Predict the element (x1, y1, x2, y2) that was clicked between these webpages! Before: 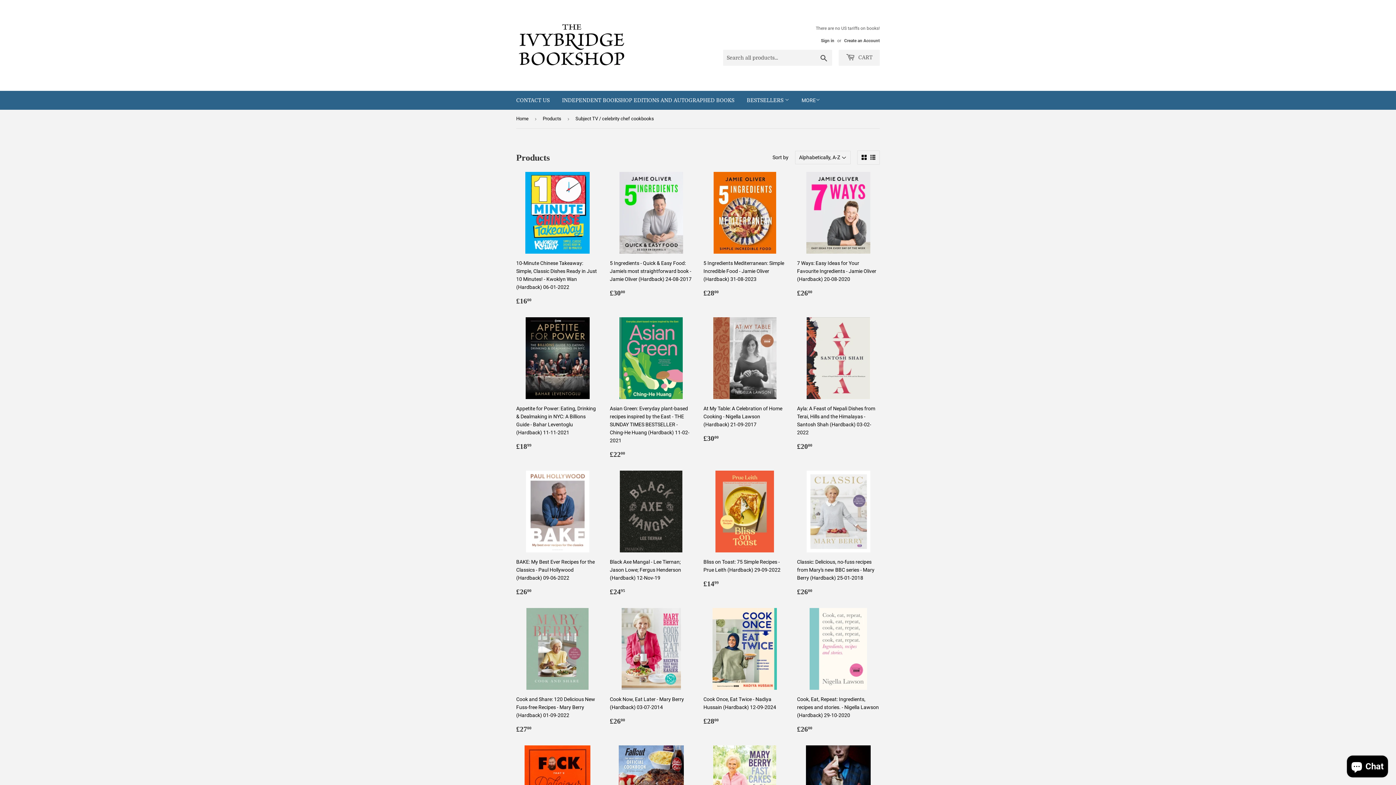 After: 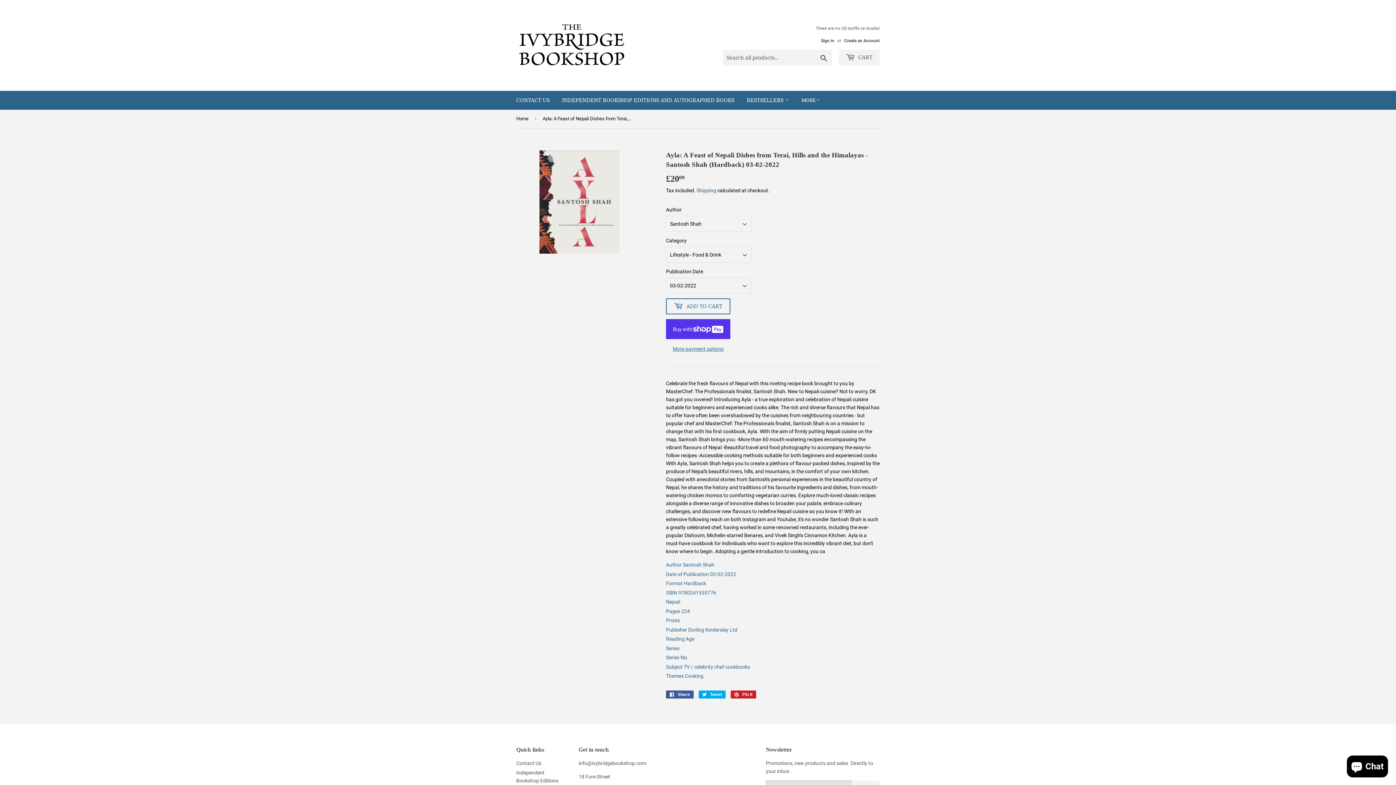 Action: label: Ayla: A Feast of Nepali Dishes from Terai, Hills and the Himalayas - Santosh Shah (Hardback) 03-02-2022

Regular price
£2000
£20.00 bbox: (797, 317, 880, 452)